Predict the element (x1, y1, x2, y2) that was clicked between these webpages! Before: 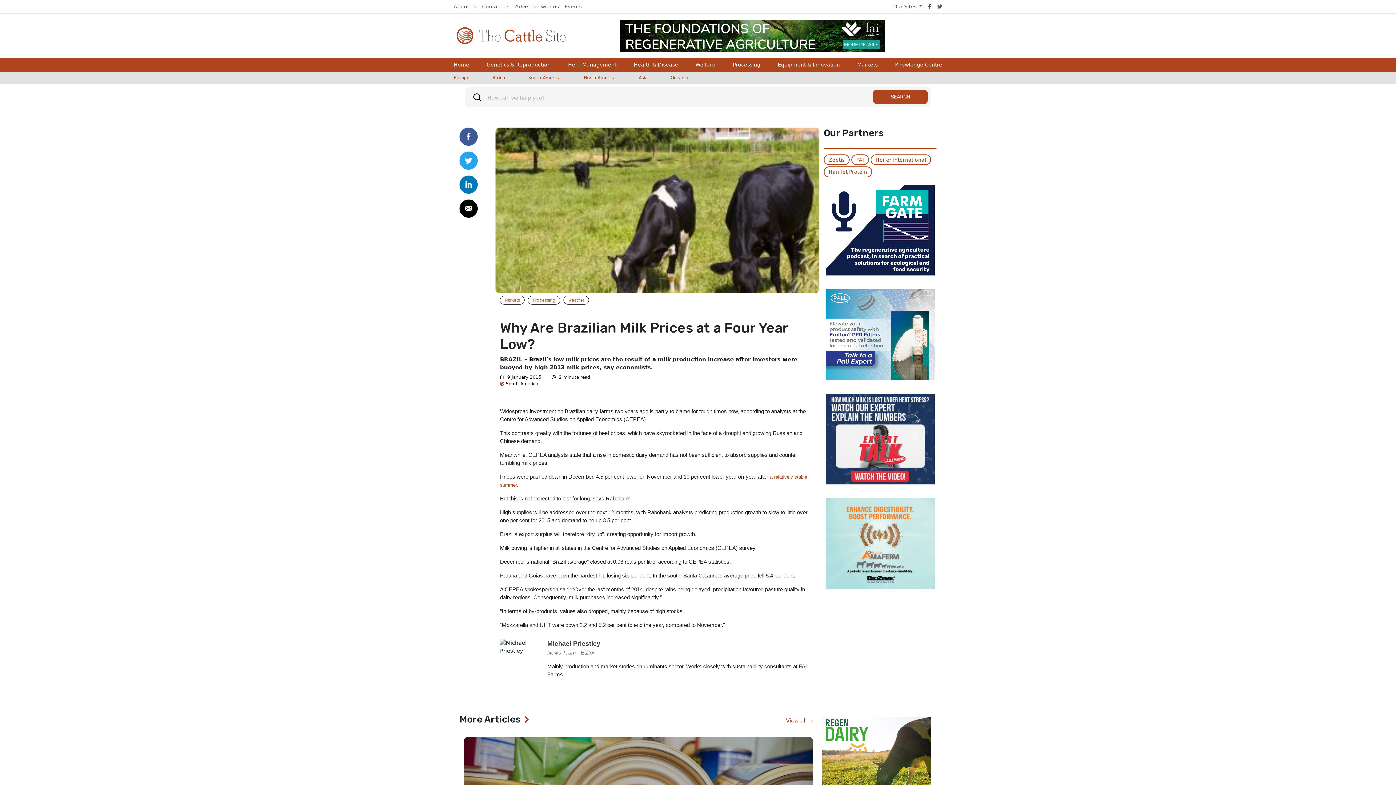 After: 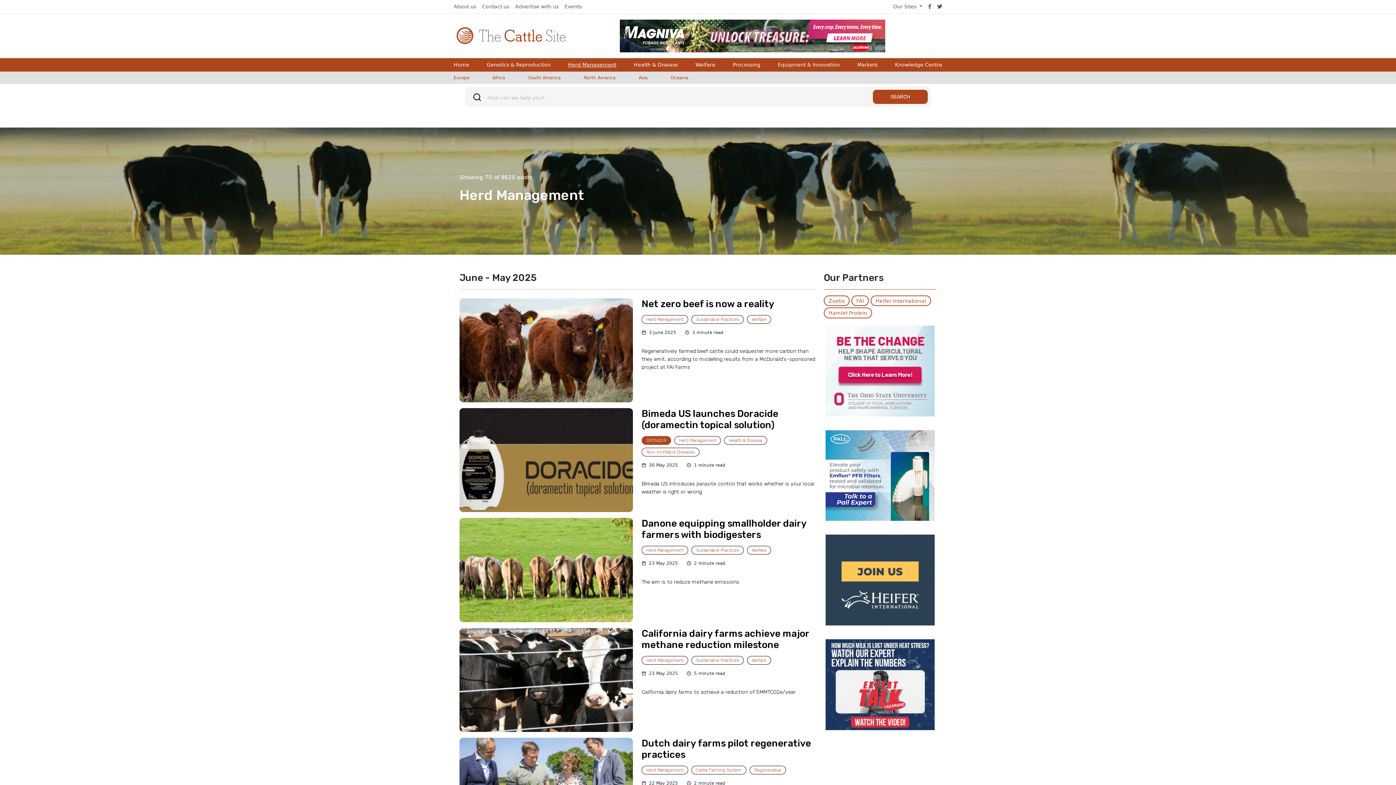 Action: label: Herd Management bbox: (568, 58, 616, 71)